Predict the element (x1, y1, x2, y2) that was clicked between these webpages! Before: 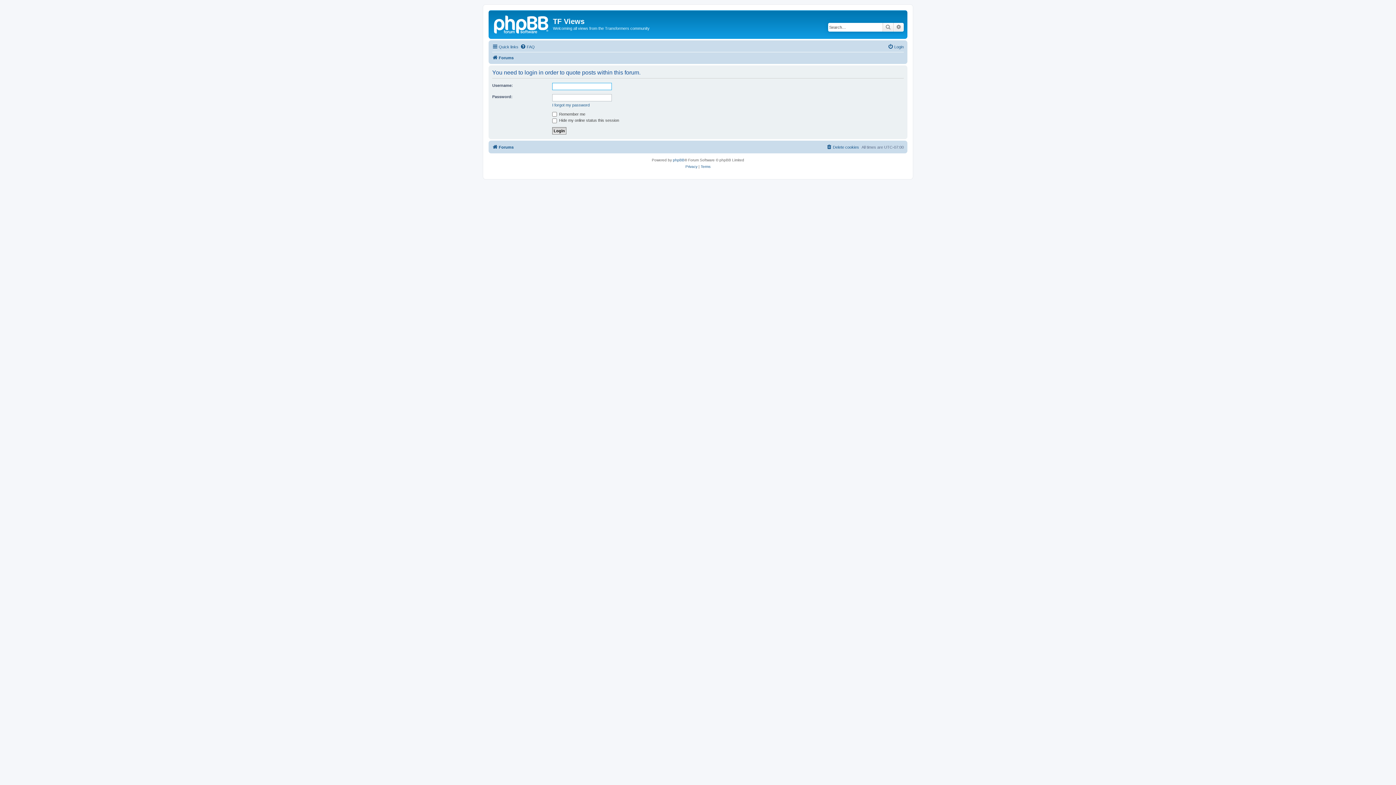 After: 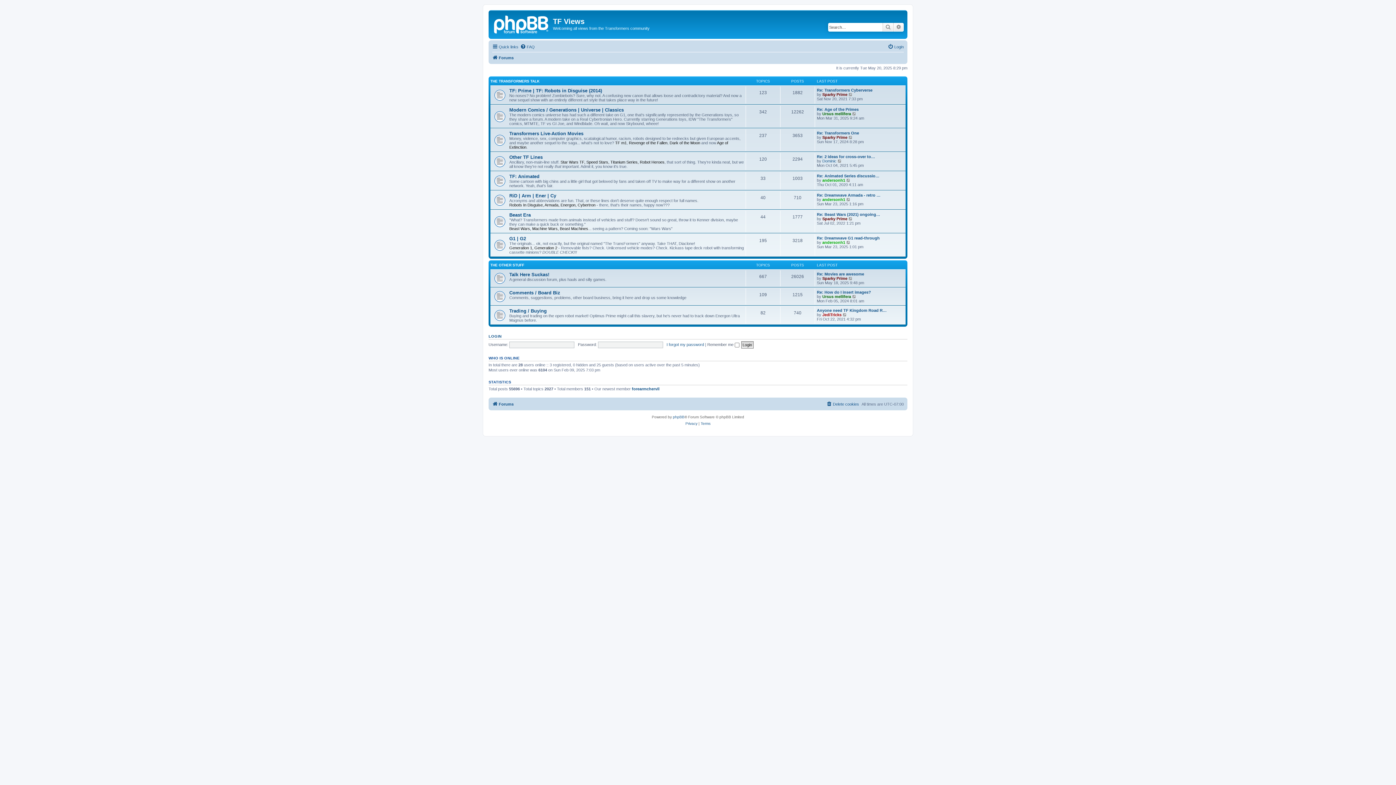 Action: bbox: (490, 12, 553, 35)